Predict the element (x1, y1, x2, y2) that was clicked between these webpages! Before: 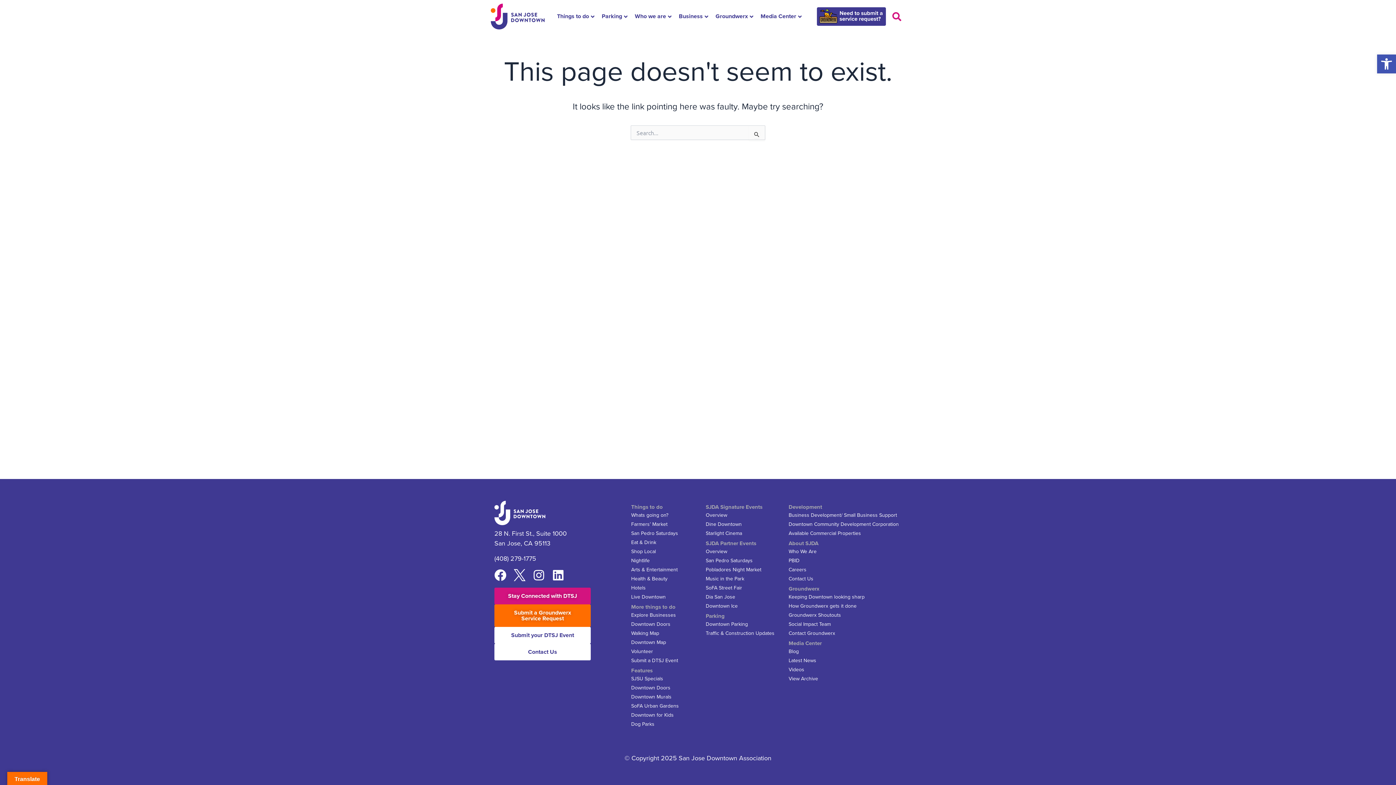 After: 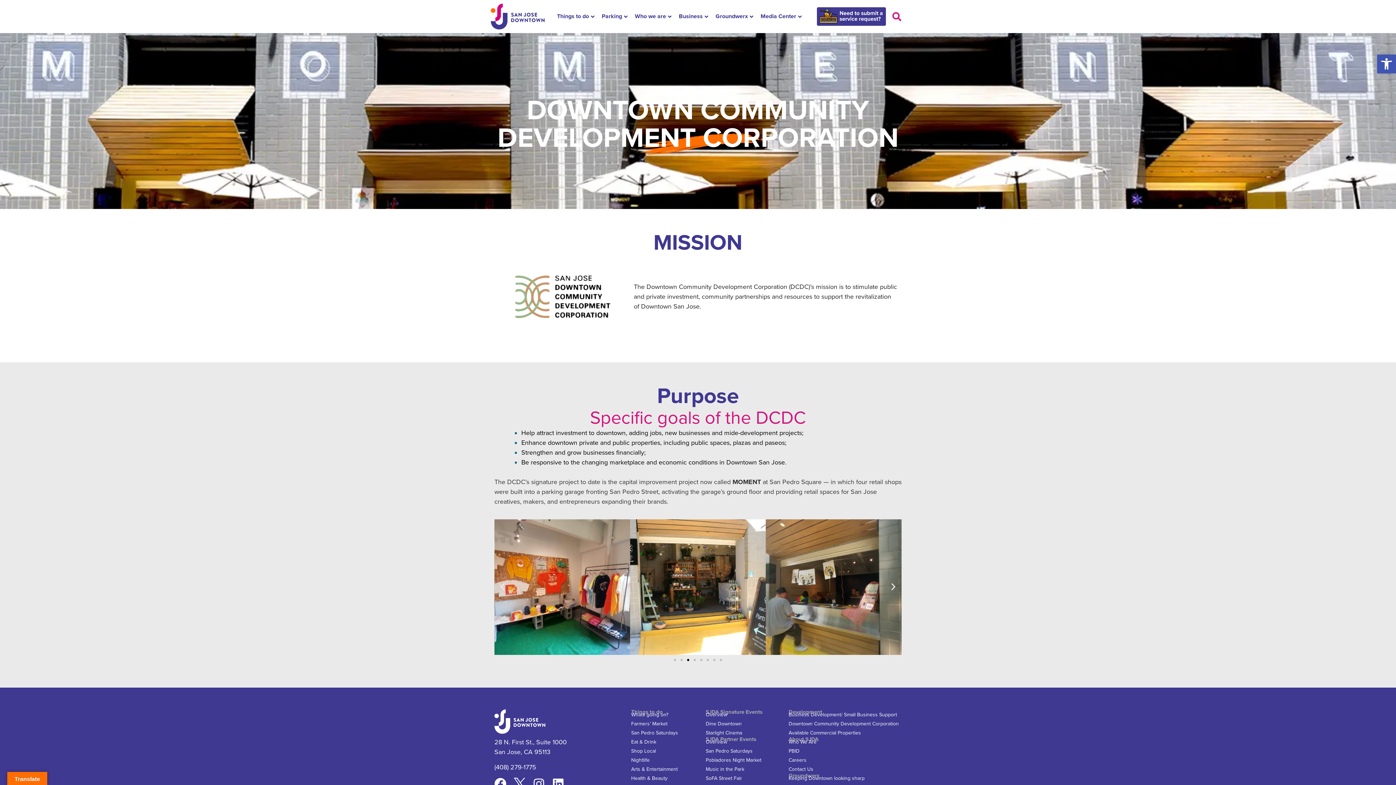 Action: bbox: (788, 521, 901, 528) label: Downtown Community Development Corporation